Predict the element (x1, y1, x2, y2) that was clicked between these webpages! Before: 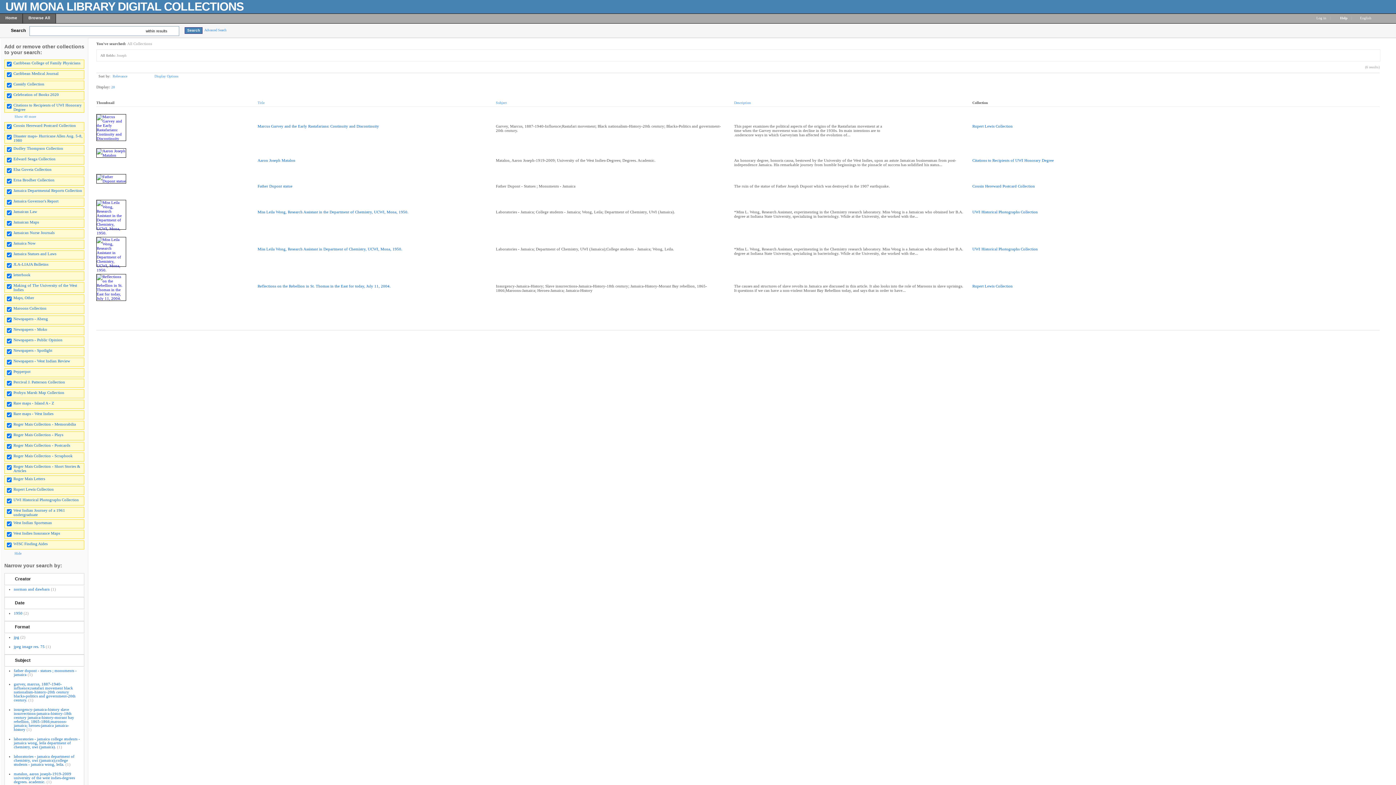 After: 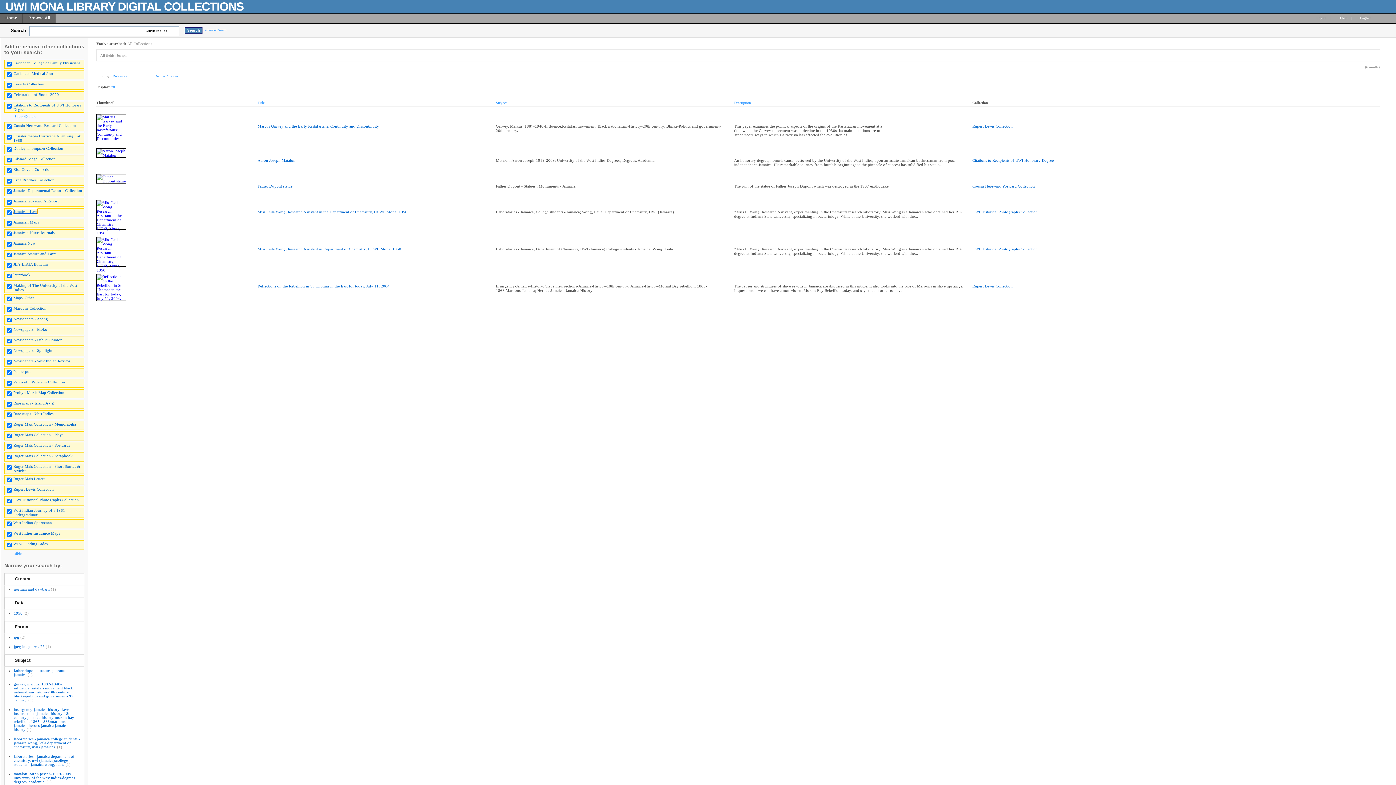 Action: bbox: (13, 209, 37, 213) label: Jamaican Law